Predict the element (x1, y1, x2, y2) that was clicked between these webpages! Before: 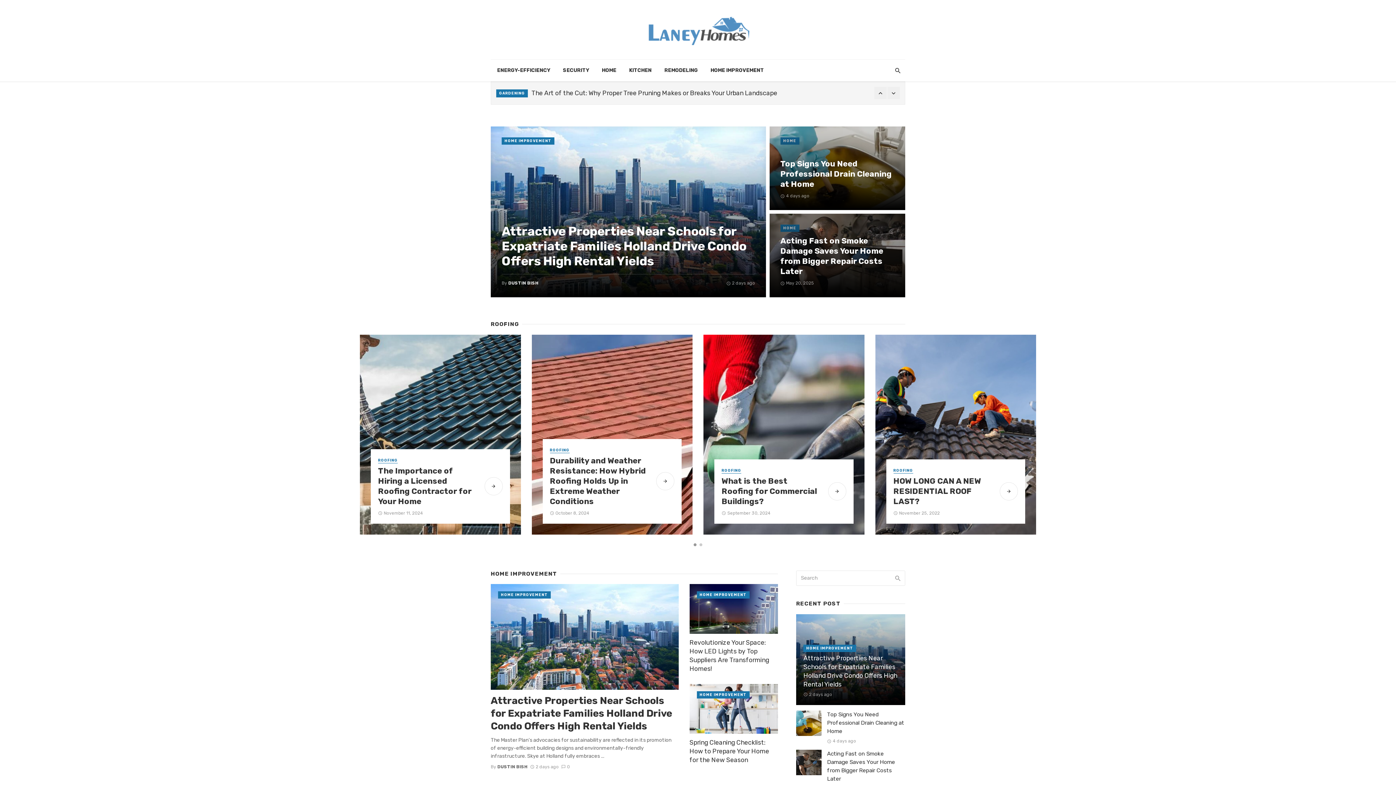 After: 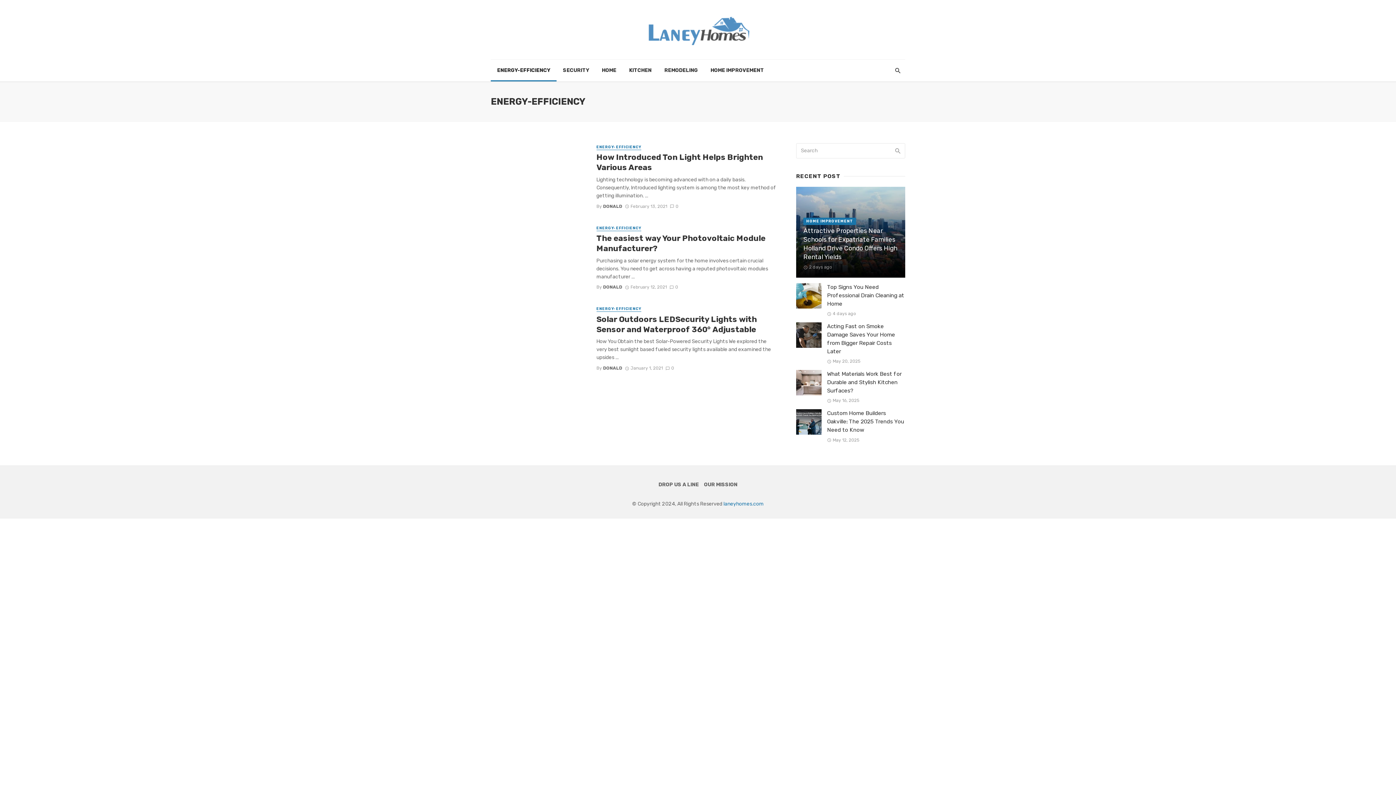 Action: bbox: (490, 59, 556, 81) label: ENERGY-EFFICIENCY